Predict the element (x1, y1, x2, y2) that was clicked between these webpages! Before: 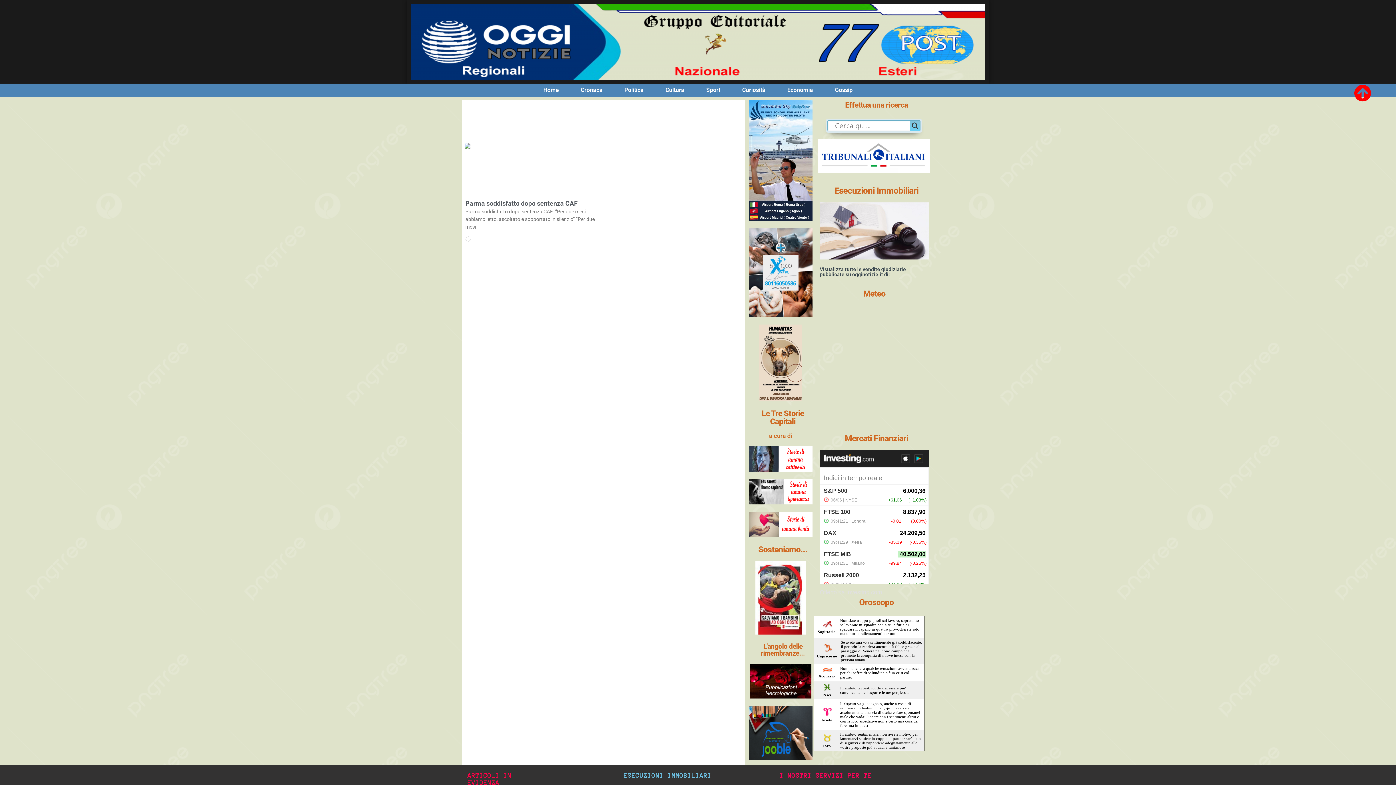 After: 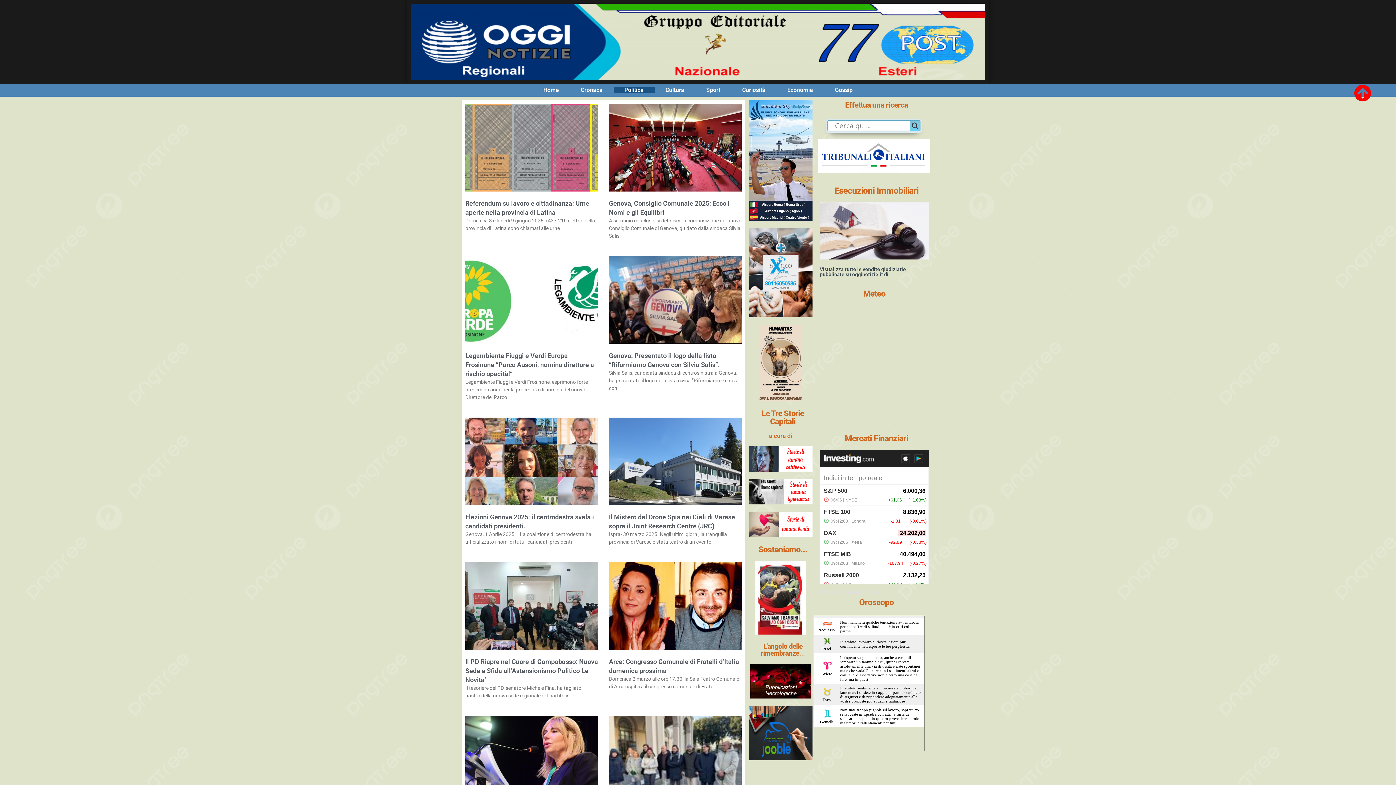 Action: label: Politica bbox: (613, 87, 654, 93)